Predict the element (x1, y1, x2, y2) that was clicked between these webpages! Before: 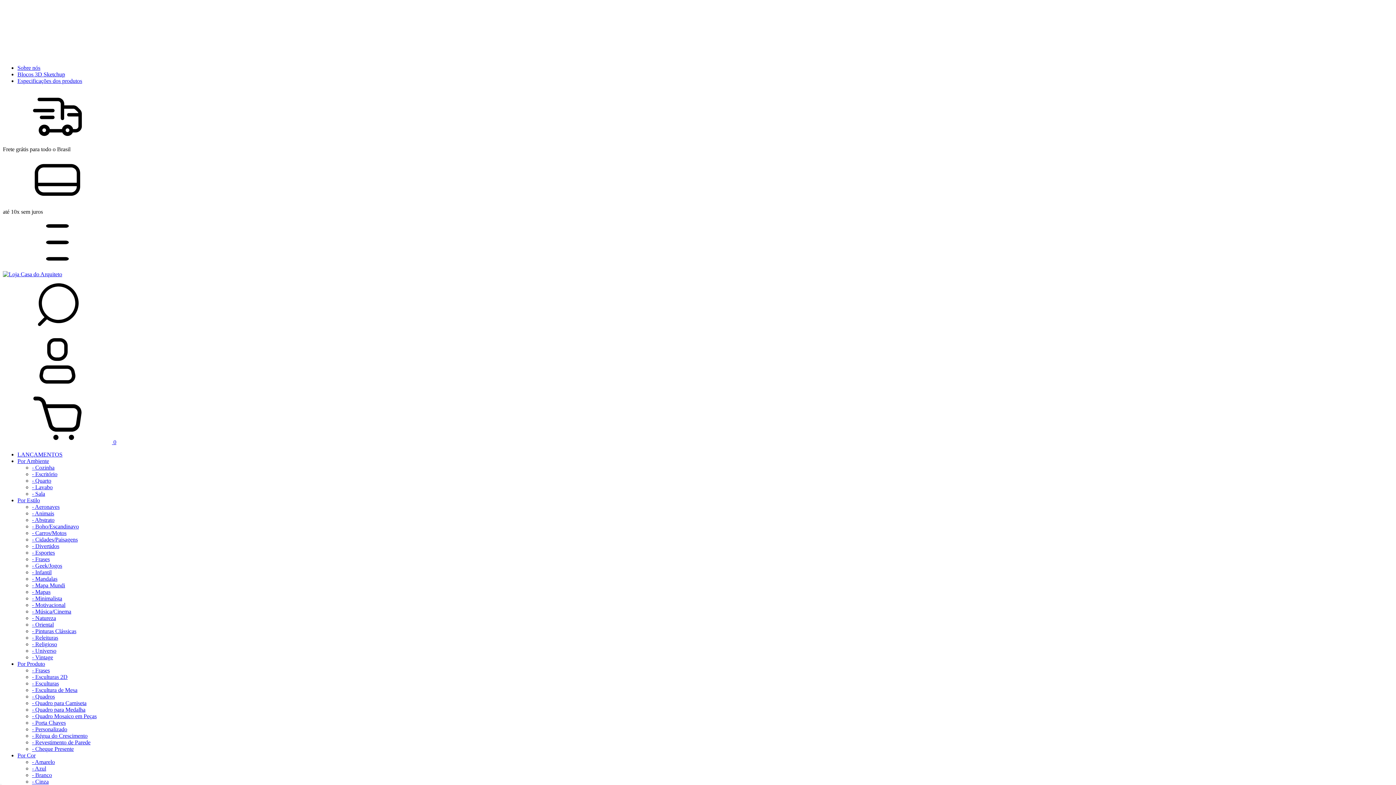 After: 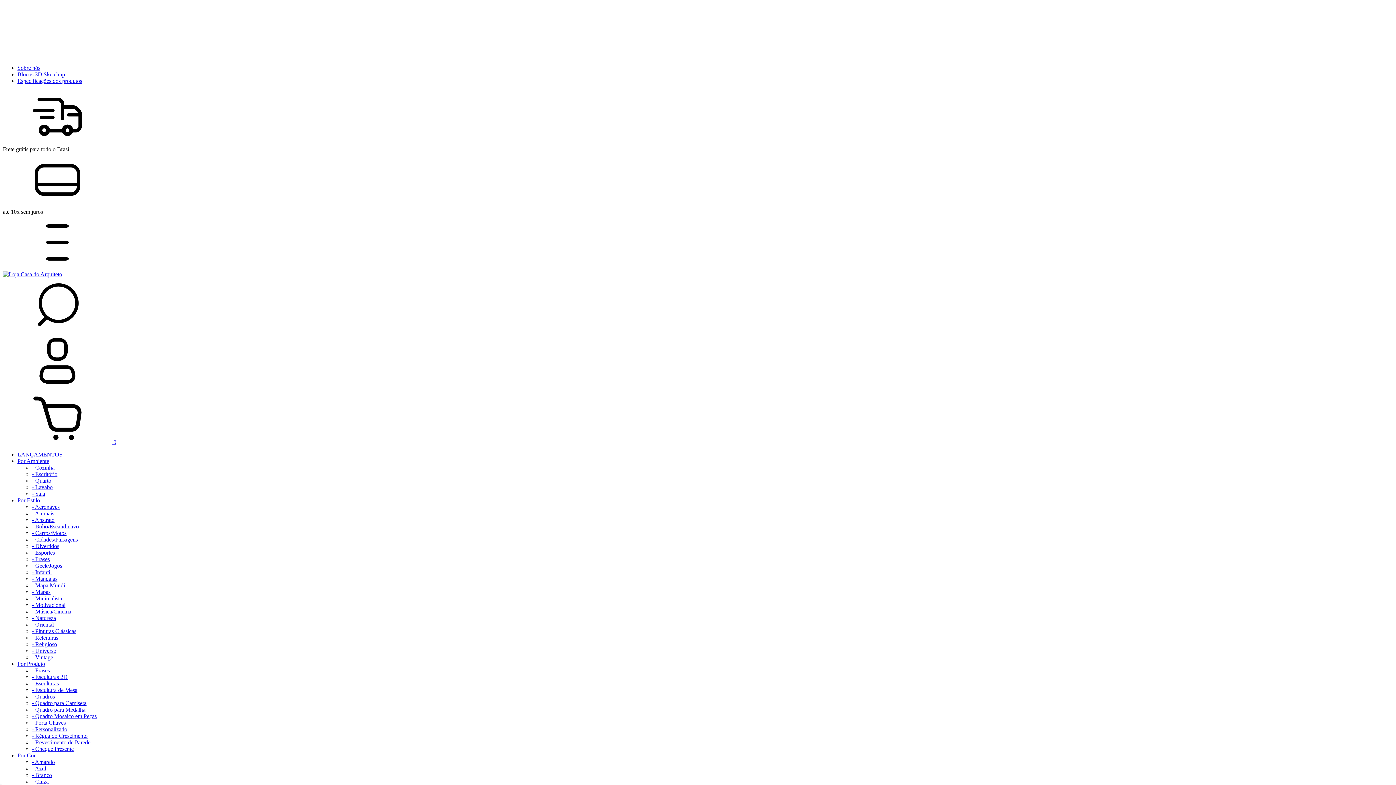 Action: label: Por Cor bbox: (17, 752, 35, 758)